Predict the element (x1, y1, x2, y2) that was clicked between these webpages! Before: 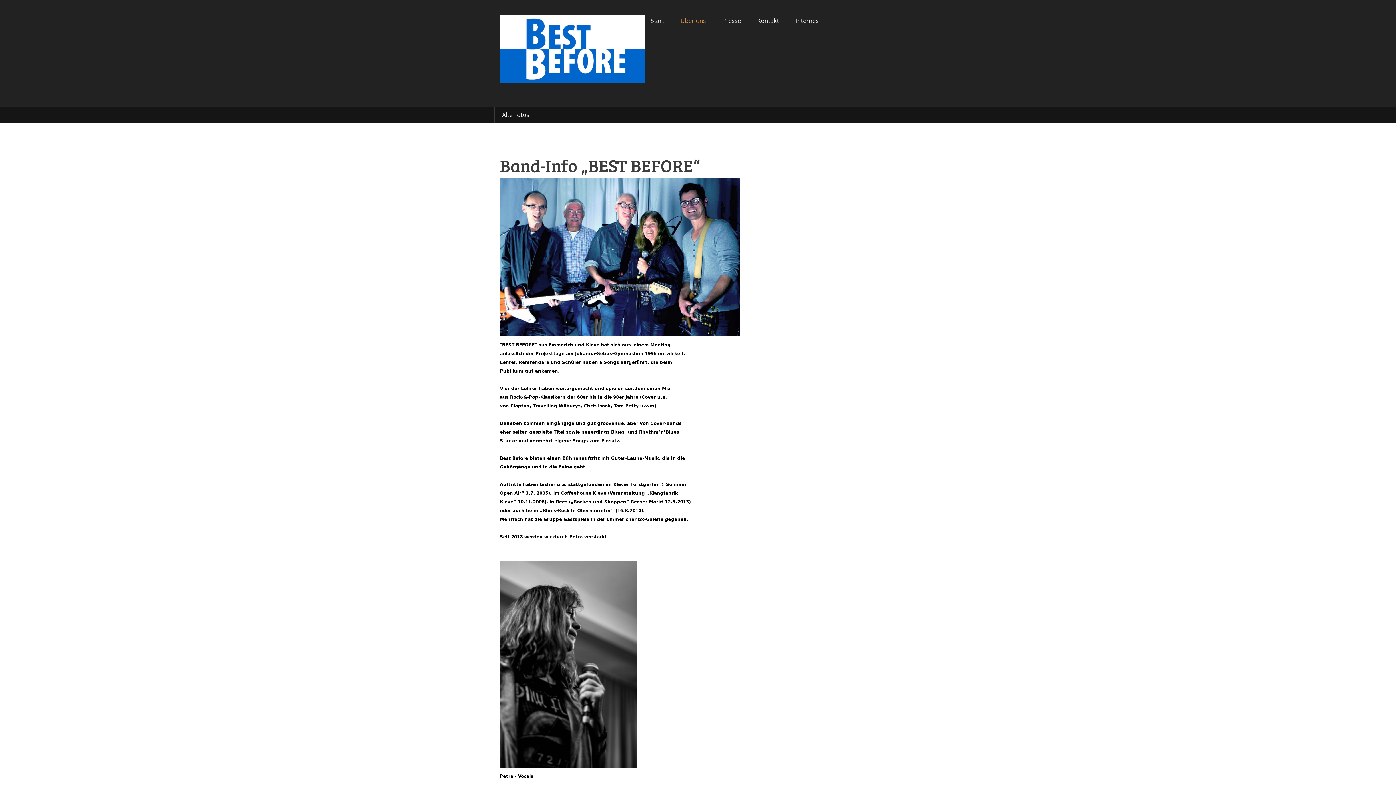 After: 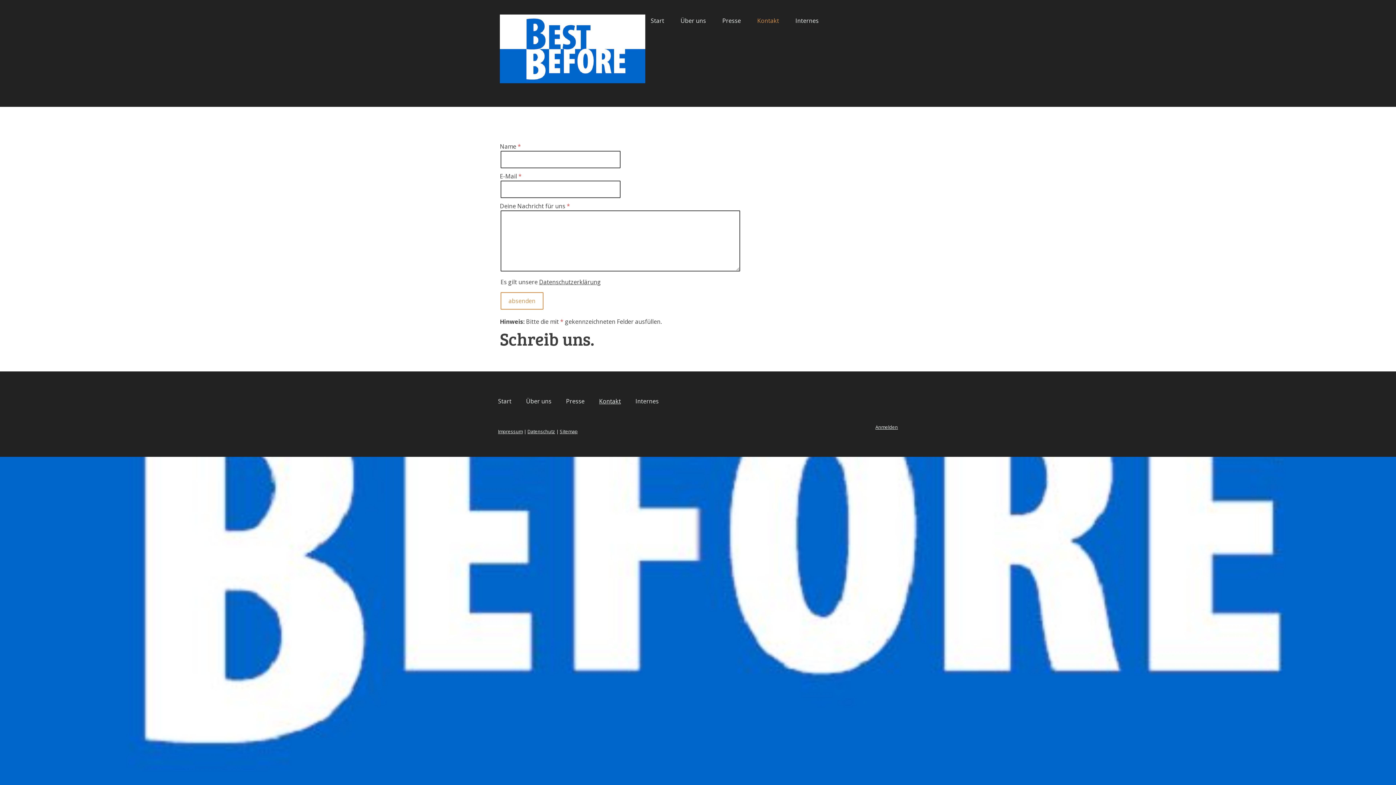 Action: label: Kontakt bbox: (750, 12, 786, 28)